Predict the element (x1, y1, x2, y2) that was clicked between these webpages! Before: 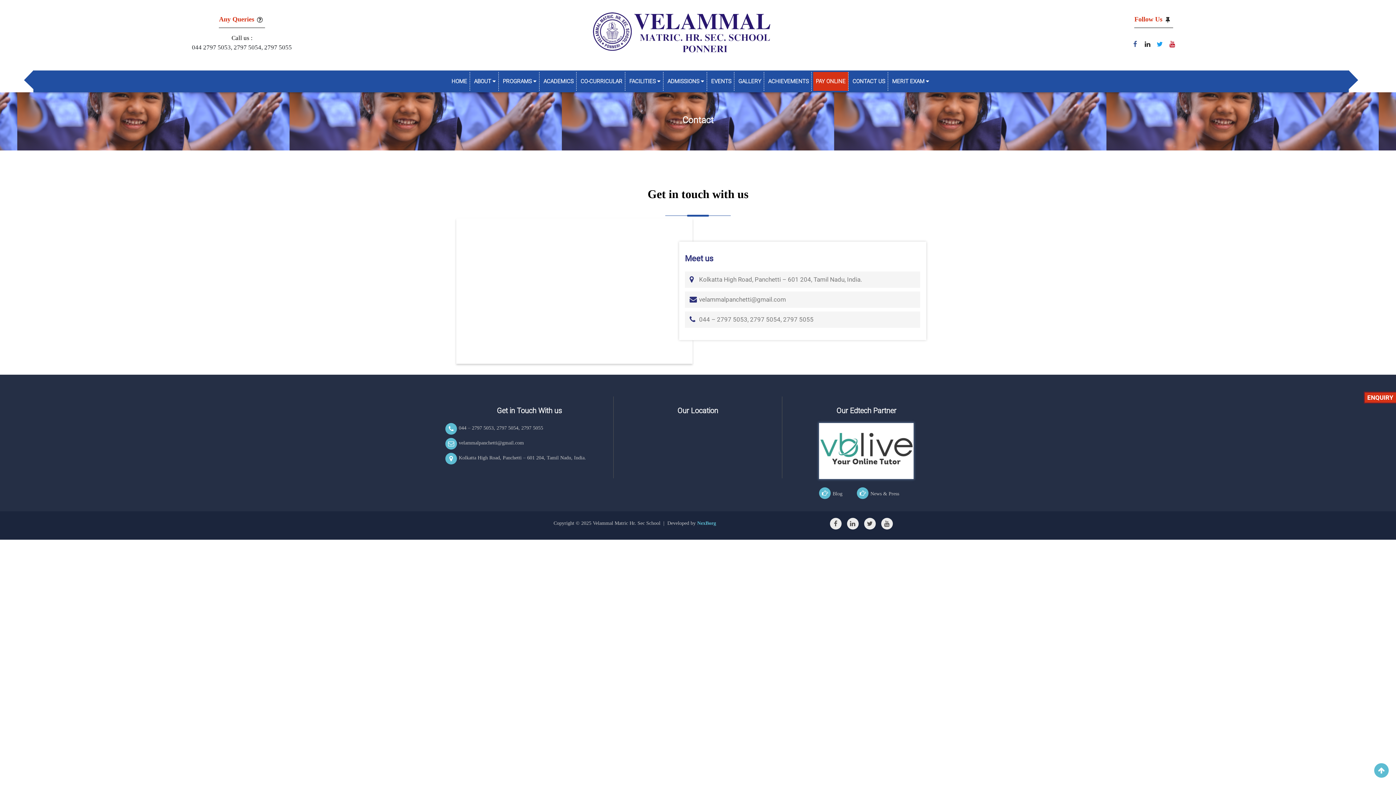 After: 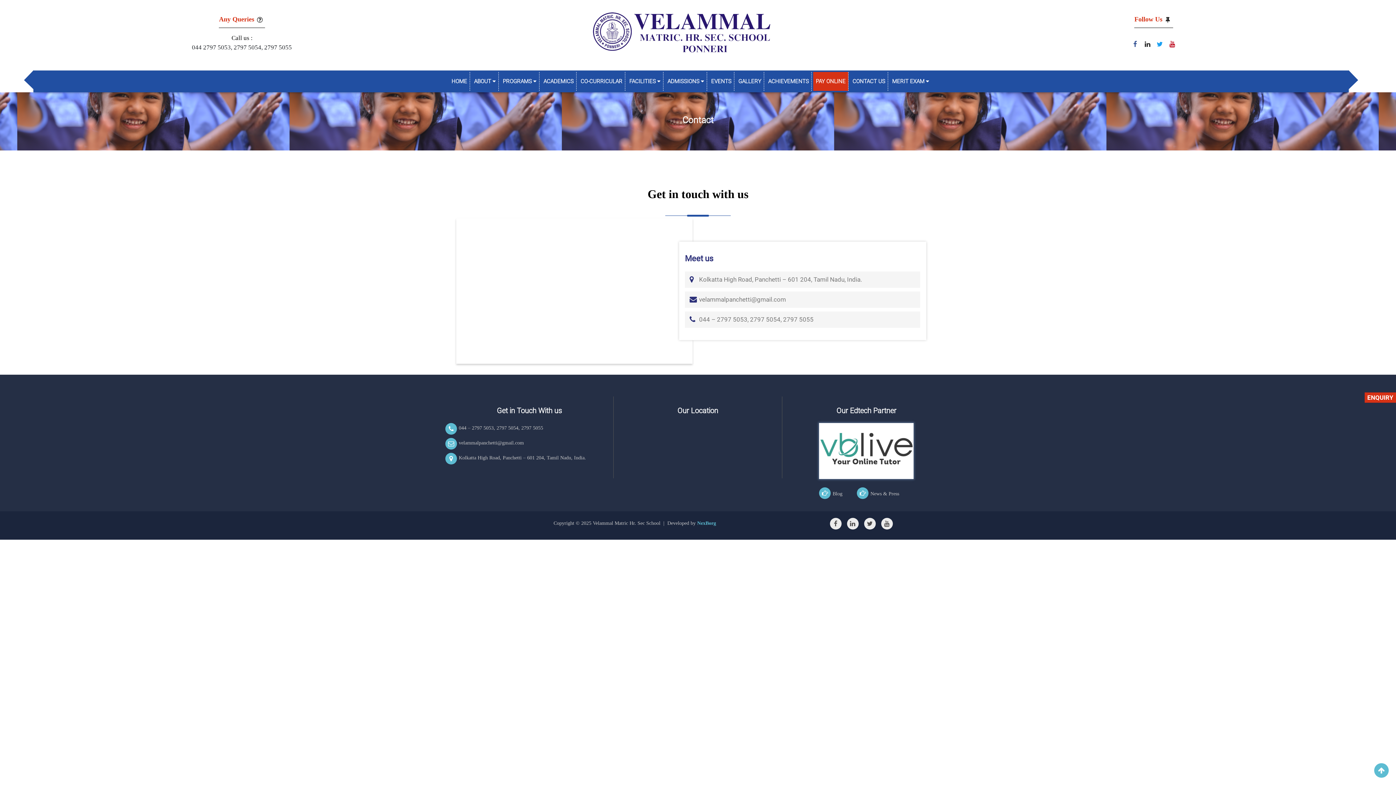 Action: bbox: (458, 440, 524, 445) label: velammalpanchetti@gmail.com